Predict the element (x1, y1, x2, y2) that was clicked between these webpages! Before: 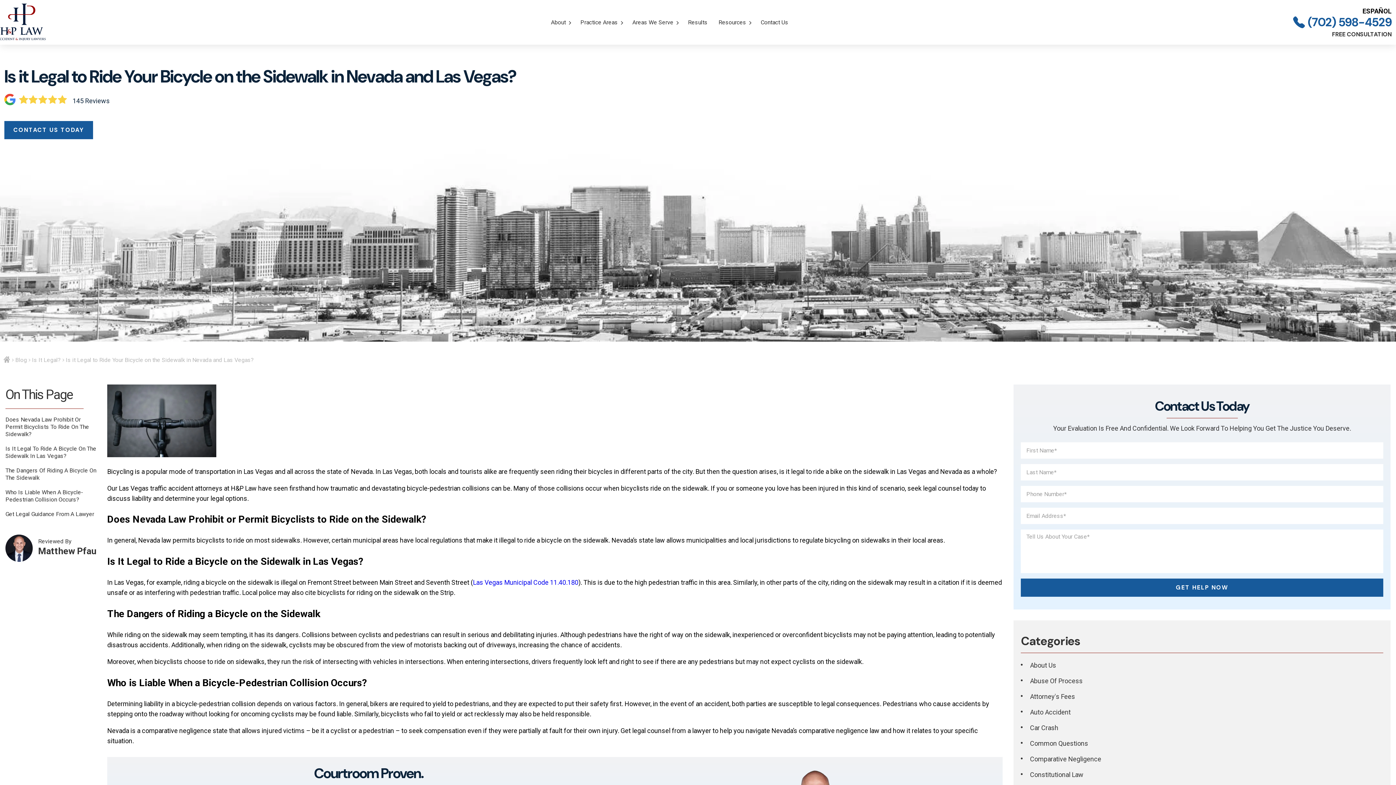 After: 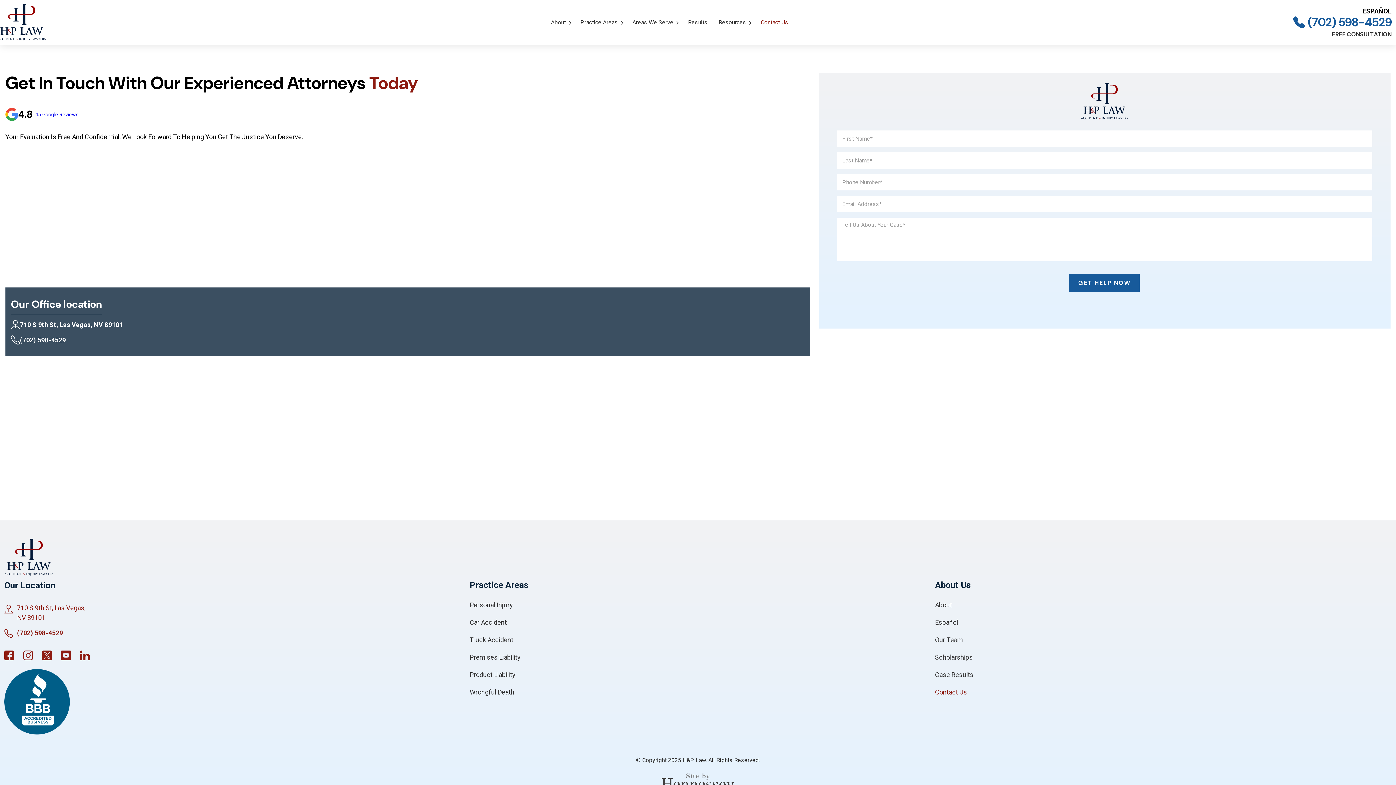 Action: bbox: (760, 14, 788, 29) label: Contact Us